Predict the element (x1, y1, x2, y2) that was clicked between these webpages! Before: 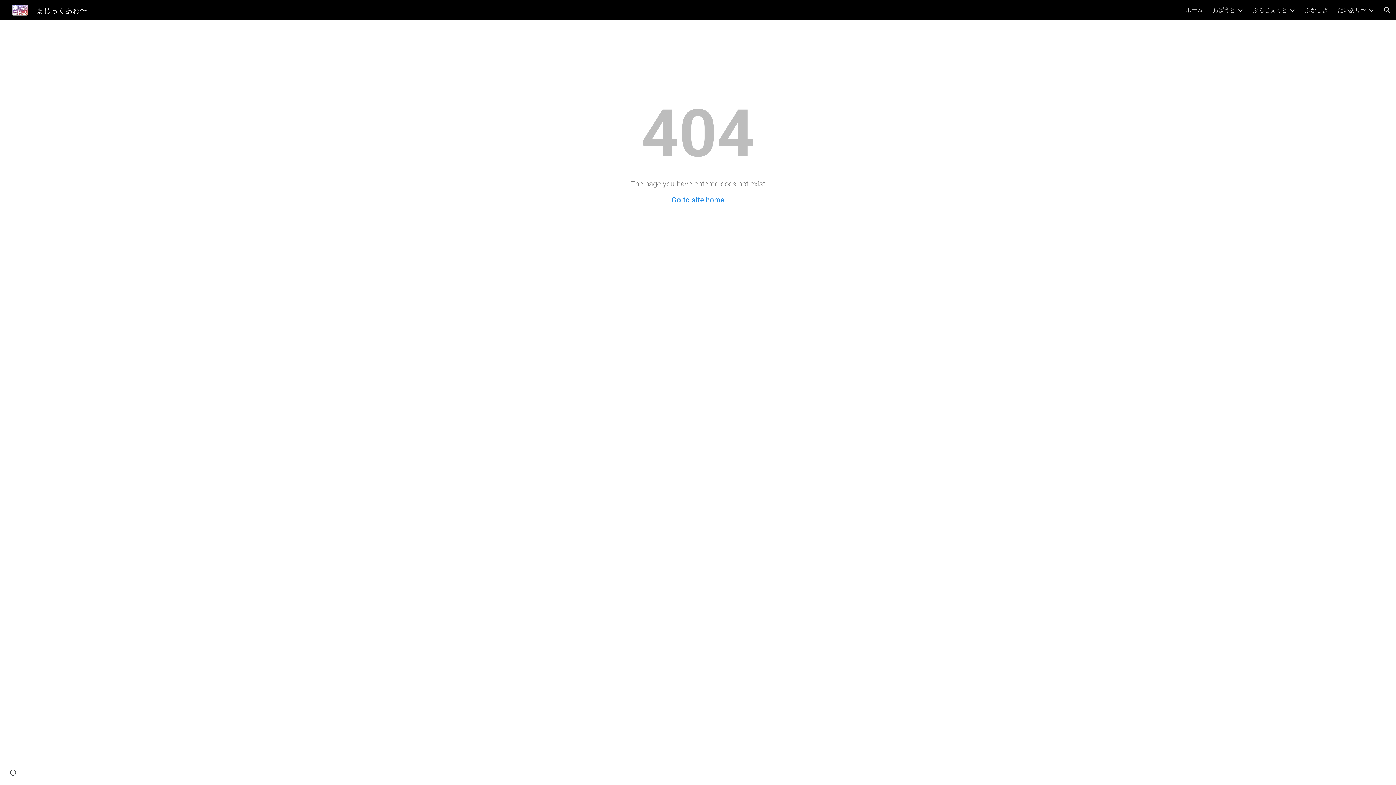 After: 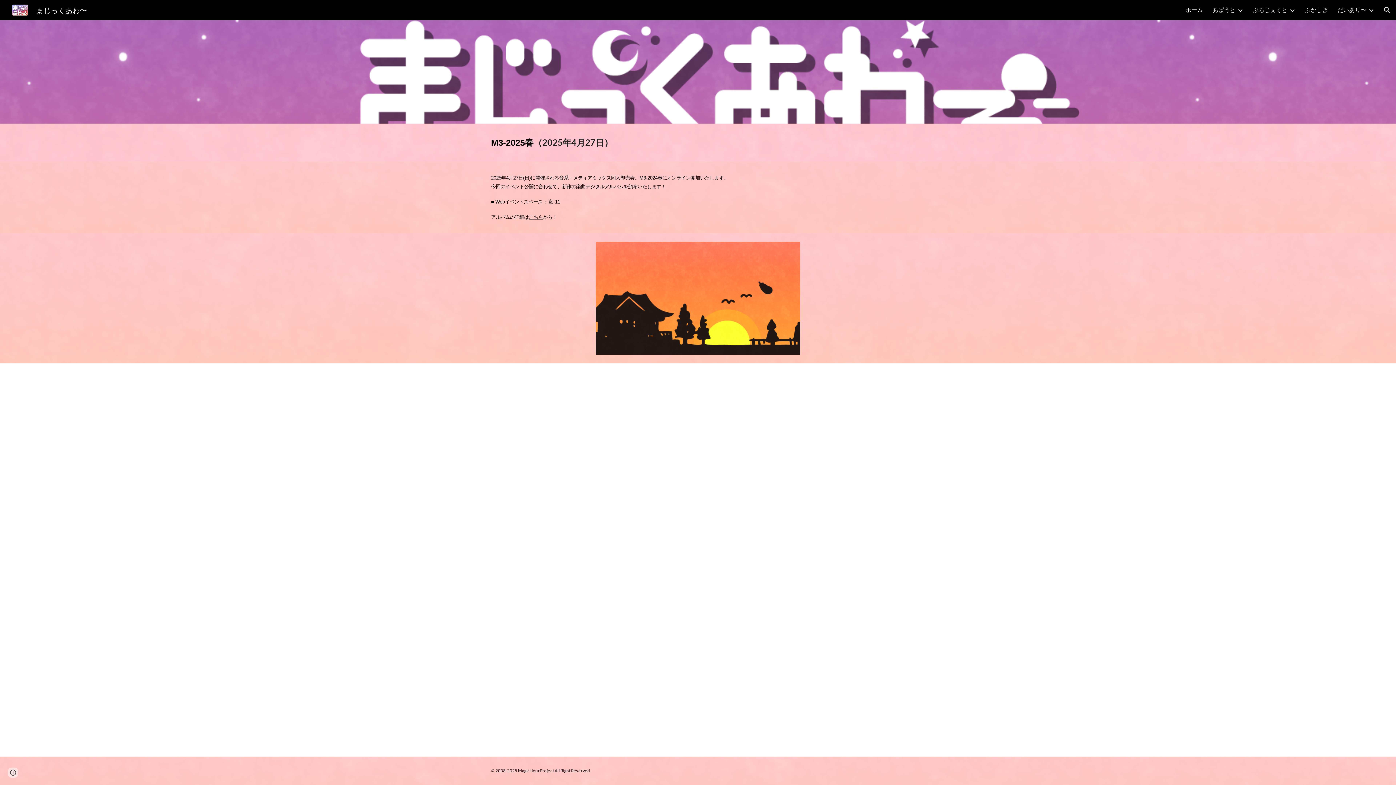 Action: label: Go to site home bbox: (671, 195, 724, 204)